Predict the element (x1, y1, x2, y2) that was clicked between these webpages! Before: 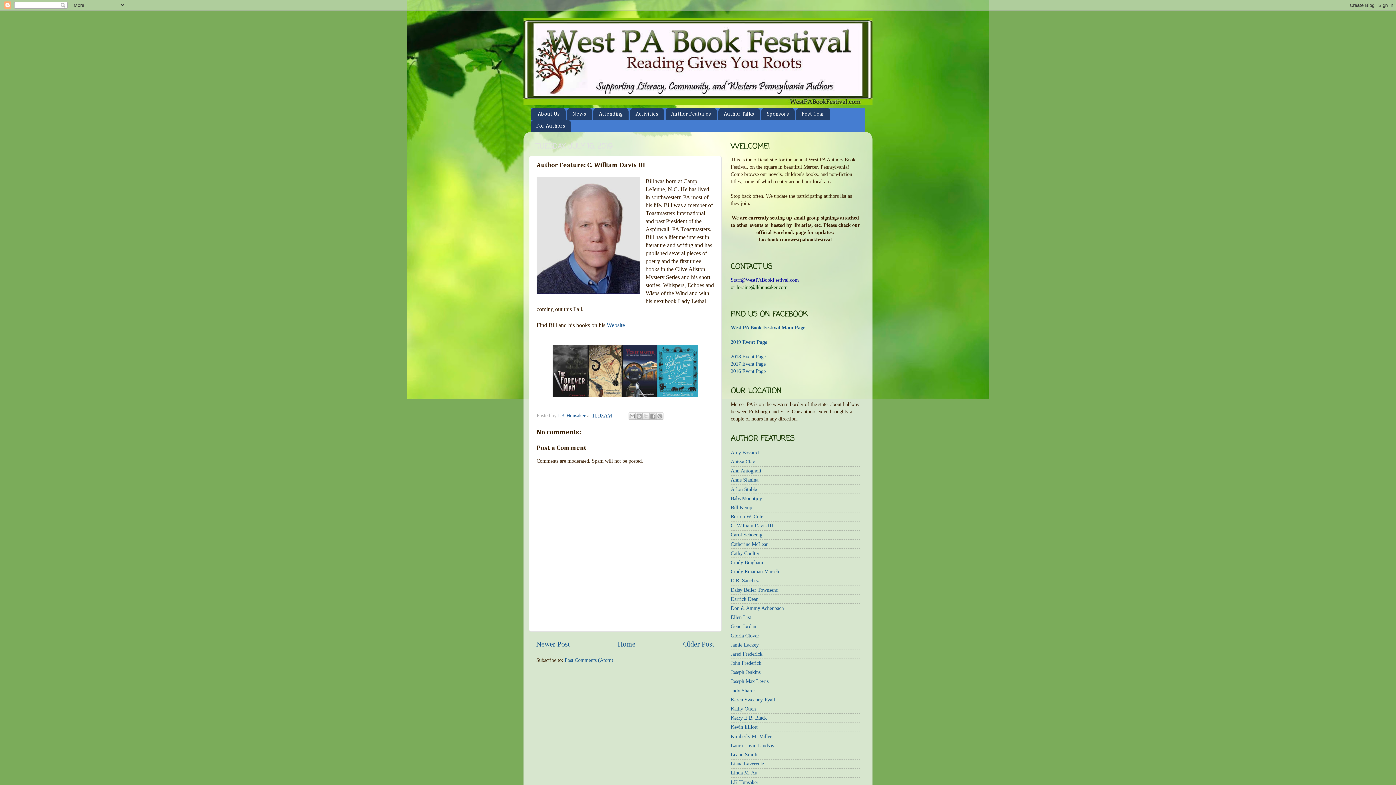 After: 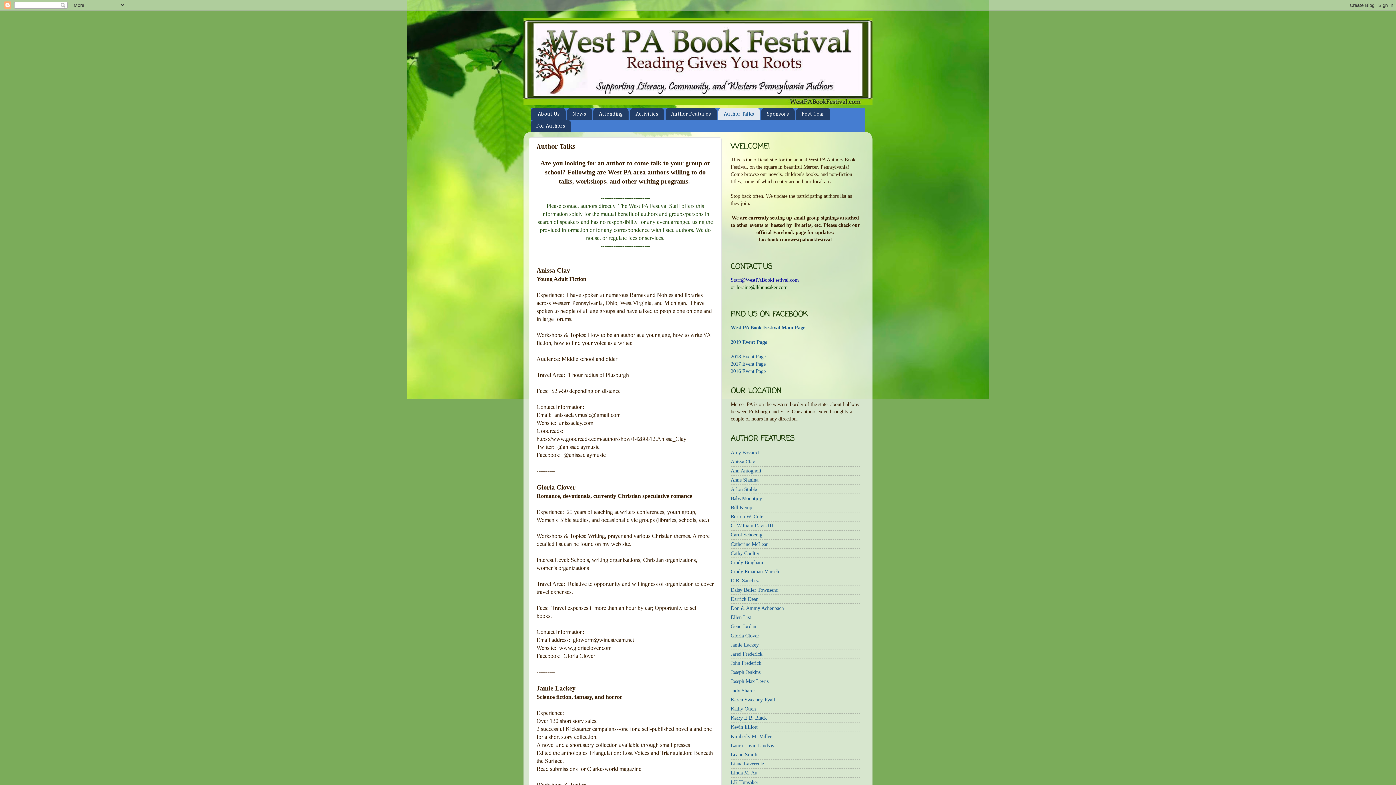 Action: bbox: (718, 108, 760, 120) label: Author Talks